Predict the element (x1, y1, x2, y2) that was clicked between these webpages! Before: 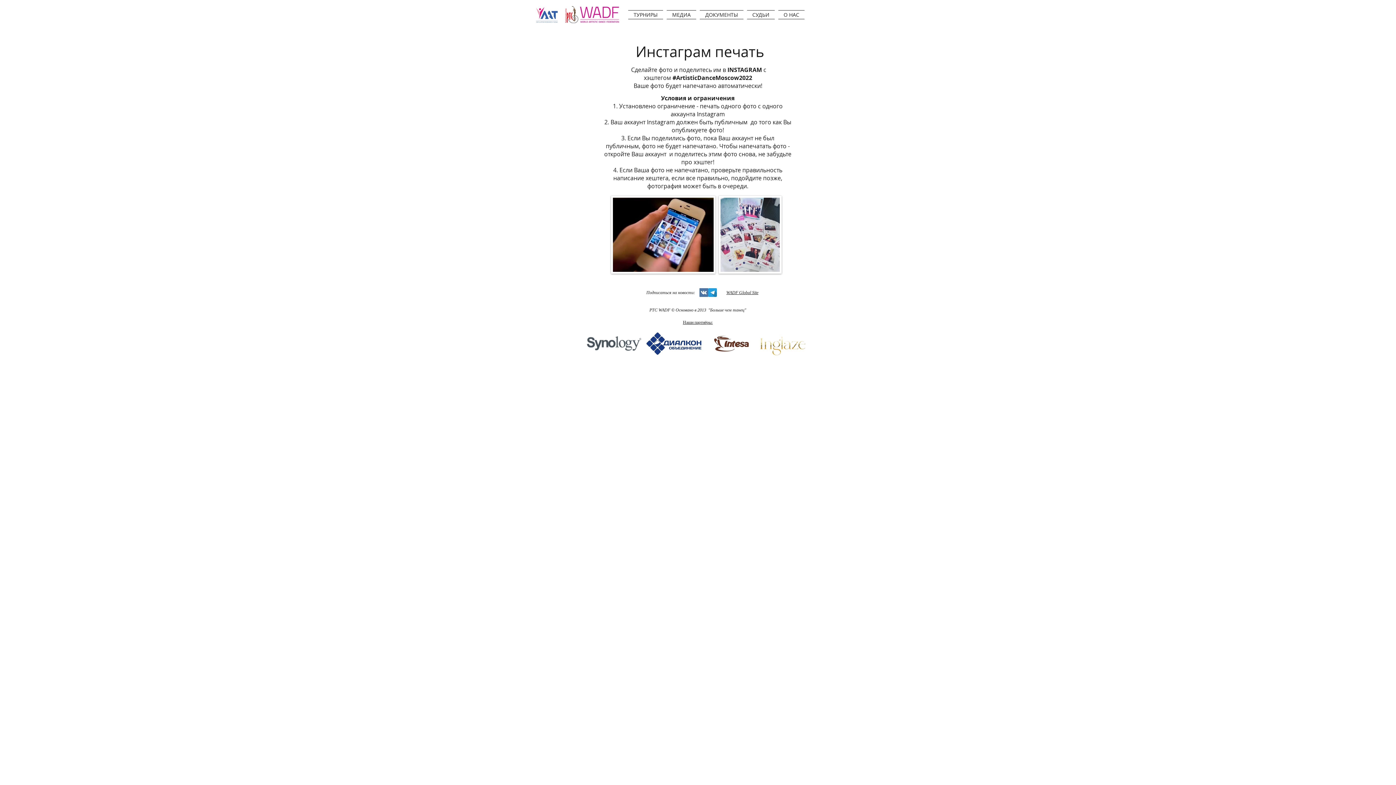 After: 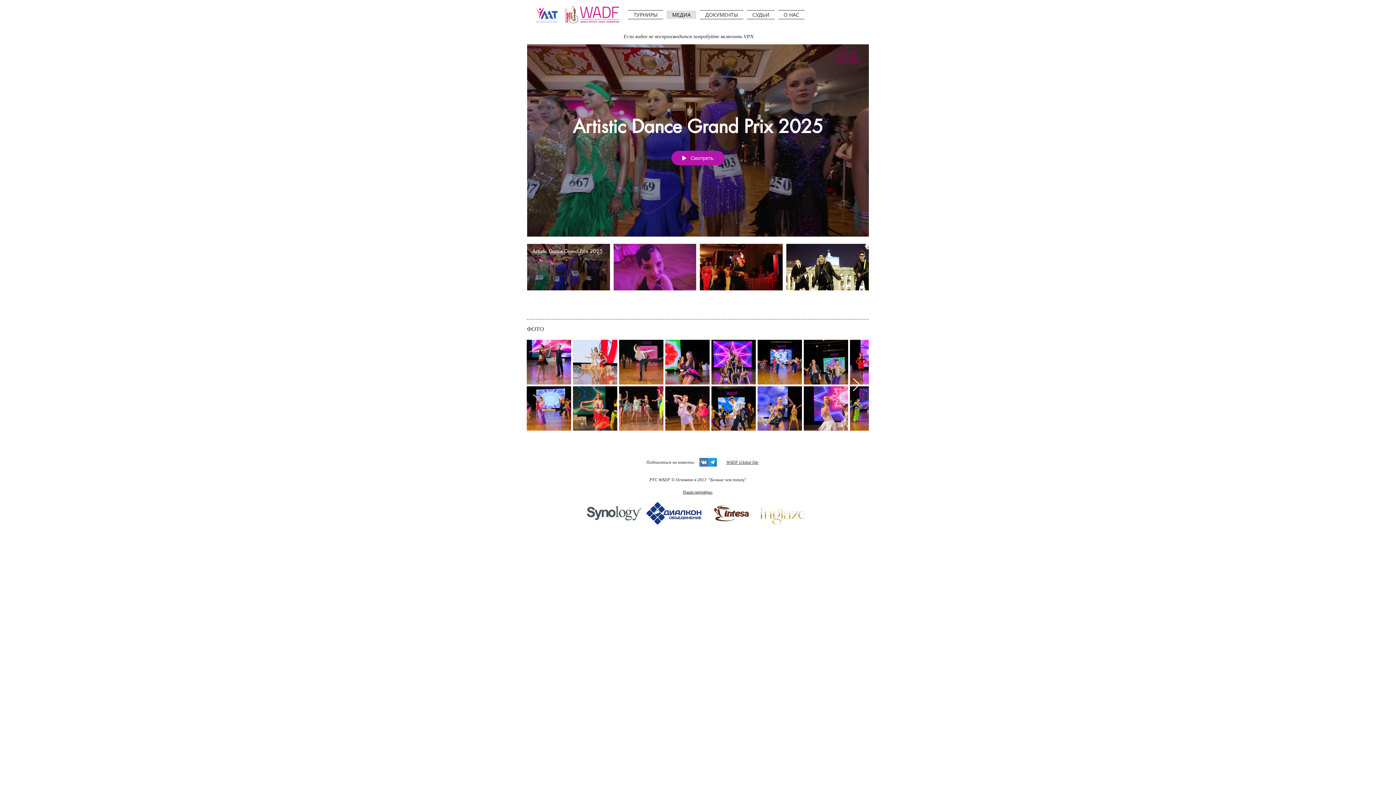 Action: bbox: (665, 10, 698, 19) label: МЕДИА